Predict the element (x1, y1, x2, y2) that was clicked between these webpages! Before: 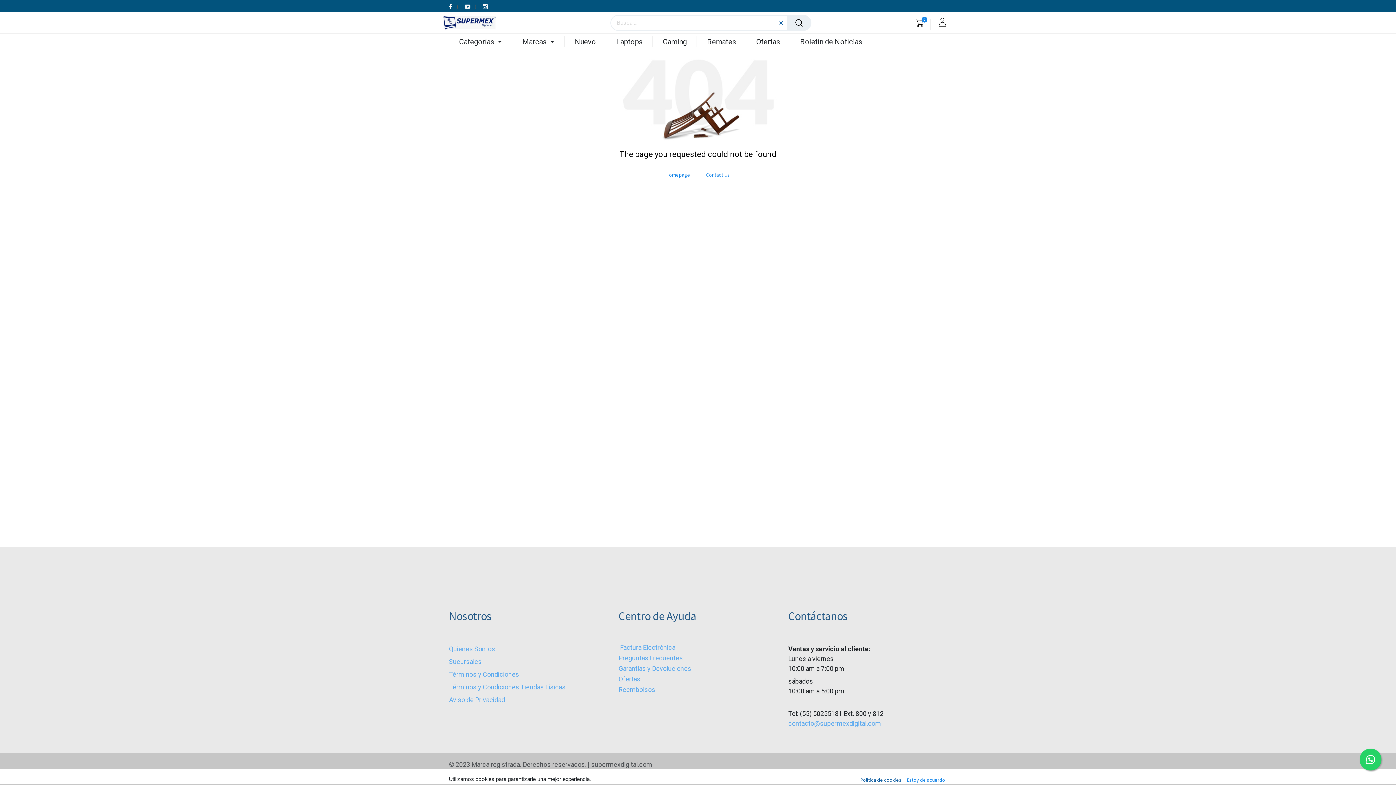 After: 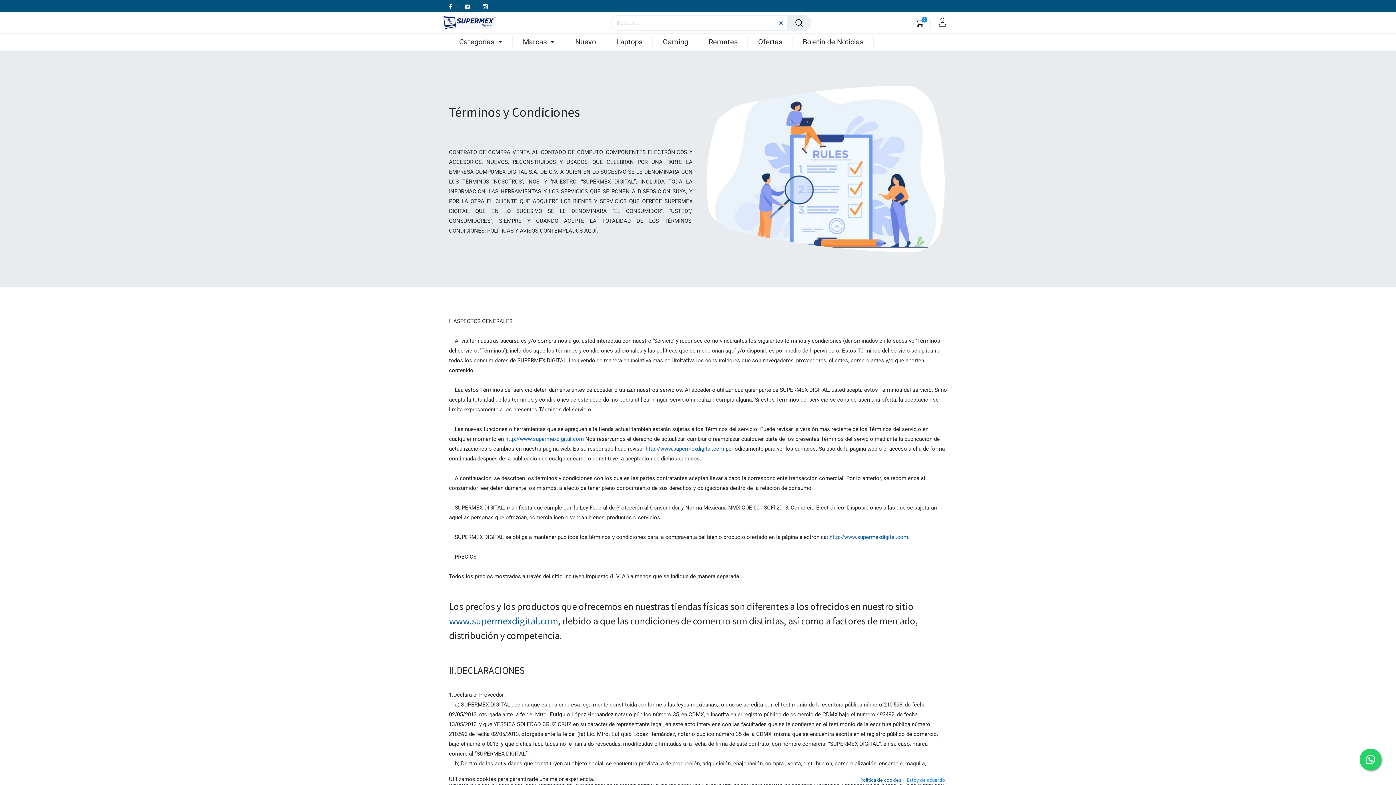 Action: label: ﻿​Términos y Condiciones﻿ bbox: (449, 671, 519, 678)